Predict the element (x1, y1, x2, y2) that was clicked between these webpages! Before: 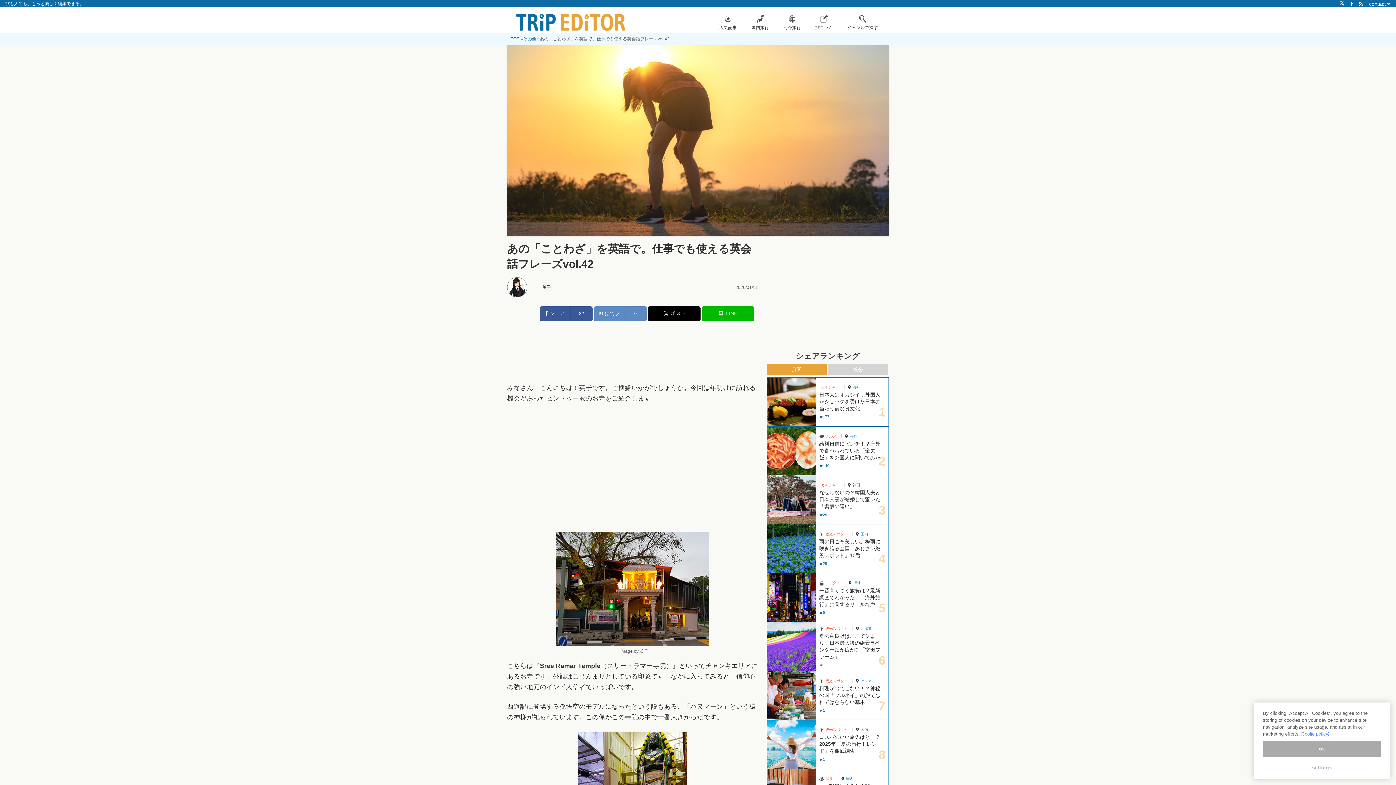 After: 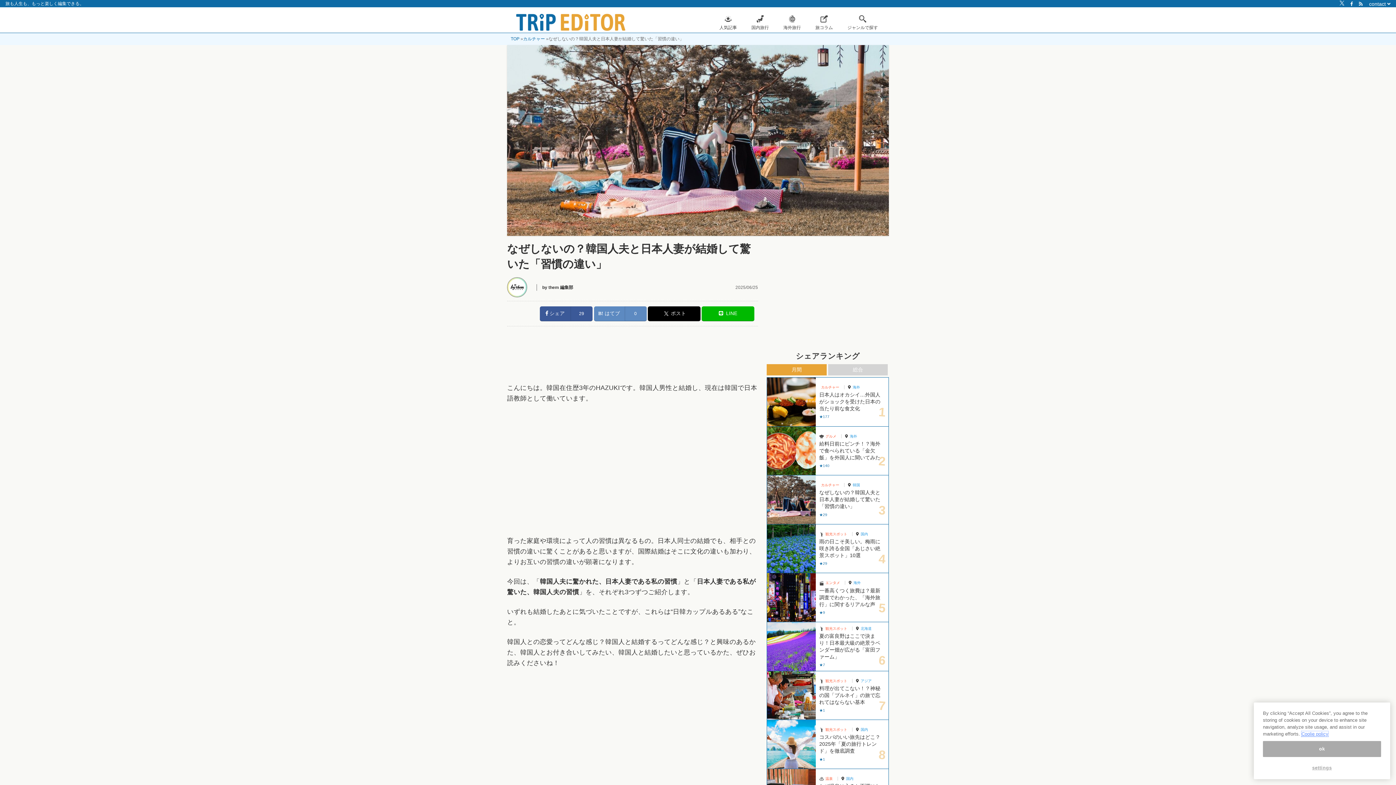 Action: bbox: (767, 475, 815, 524)